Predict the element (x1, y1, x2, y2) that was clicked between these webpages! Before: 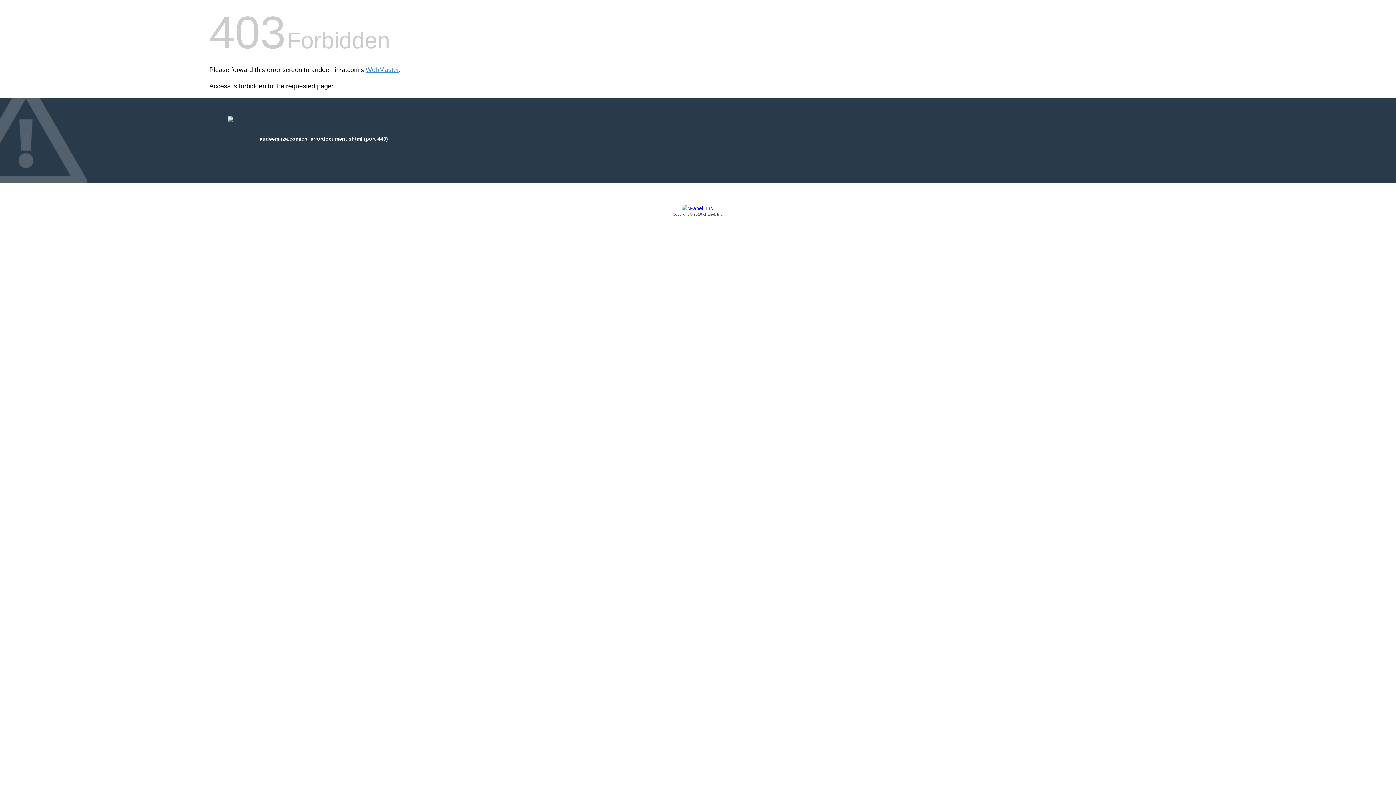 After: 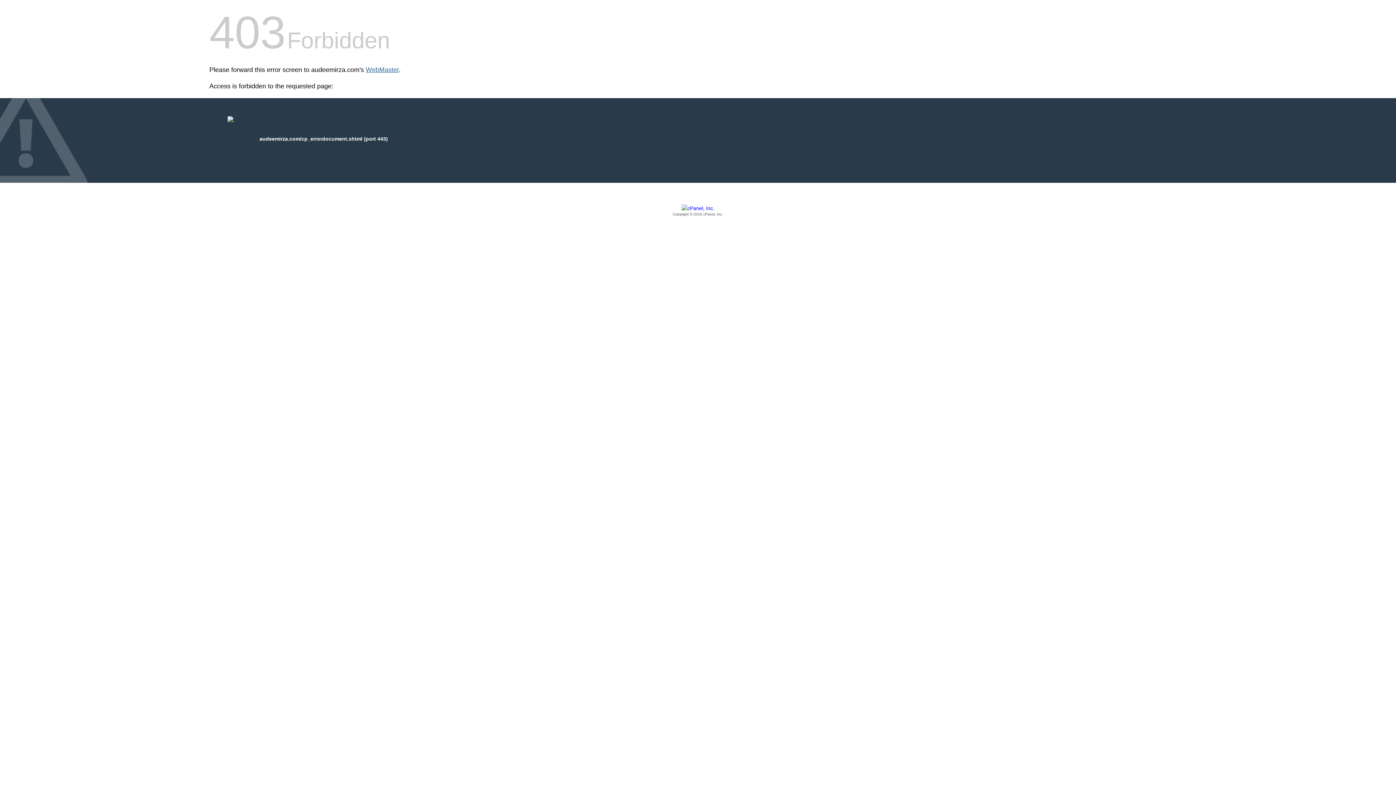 Action: label: WebMaster bbox: (365, 66, 398, 73)